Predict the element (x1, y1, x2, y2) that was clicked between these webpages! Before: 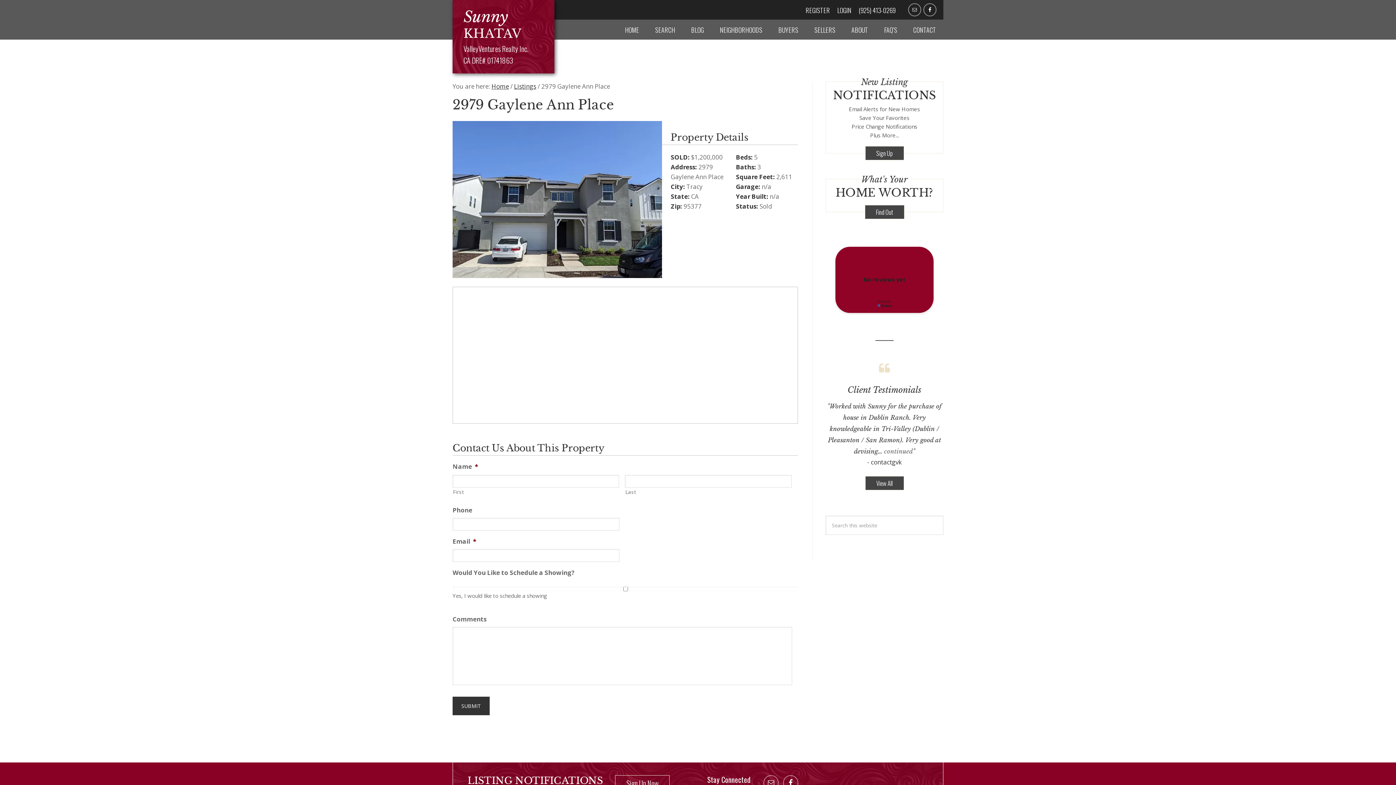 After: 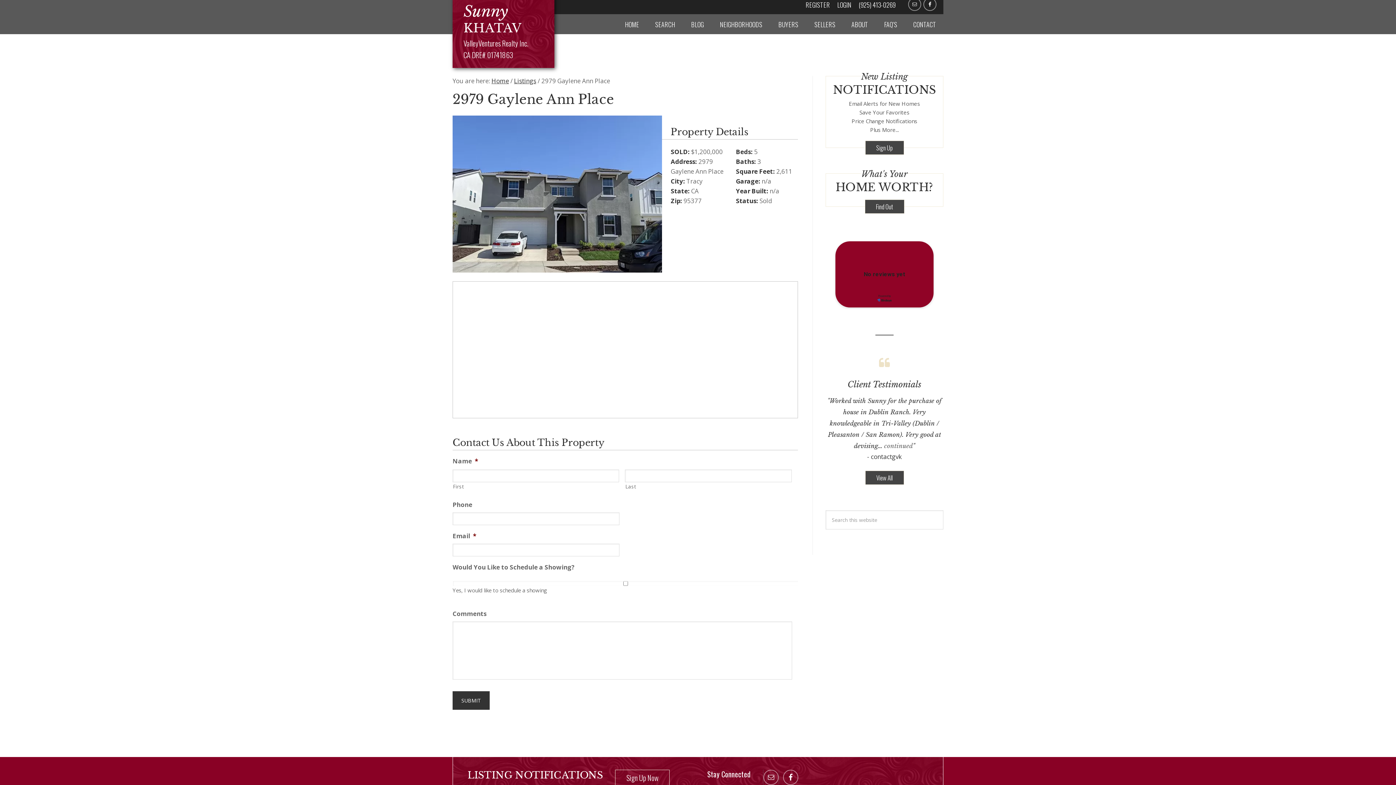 Action: bbox: (763, 775, 779, 791)